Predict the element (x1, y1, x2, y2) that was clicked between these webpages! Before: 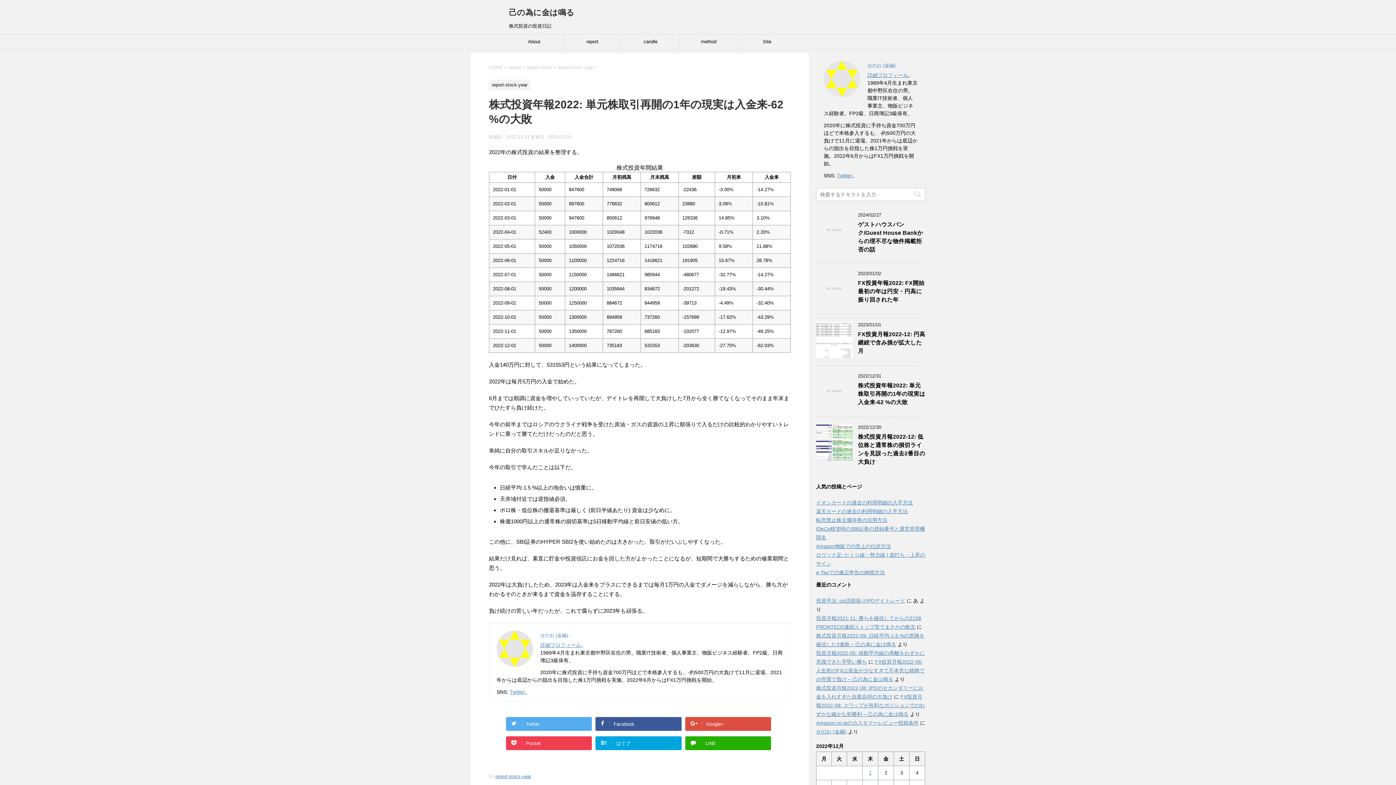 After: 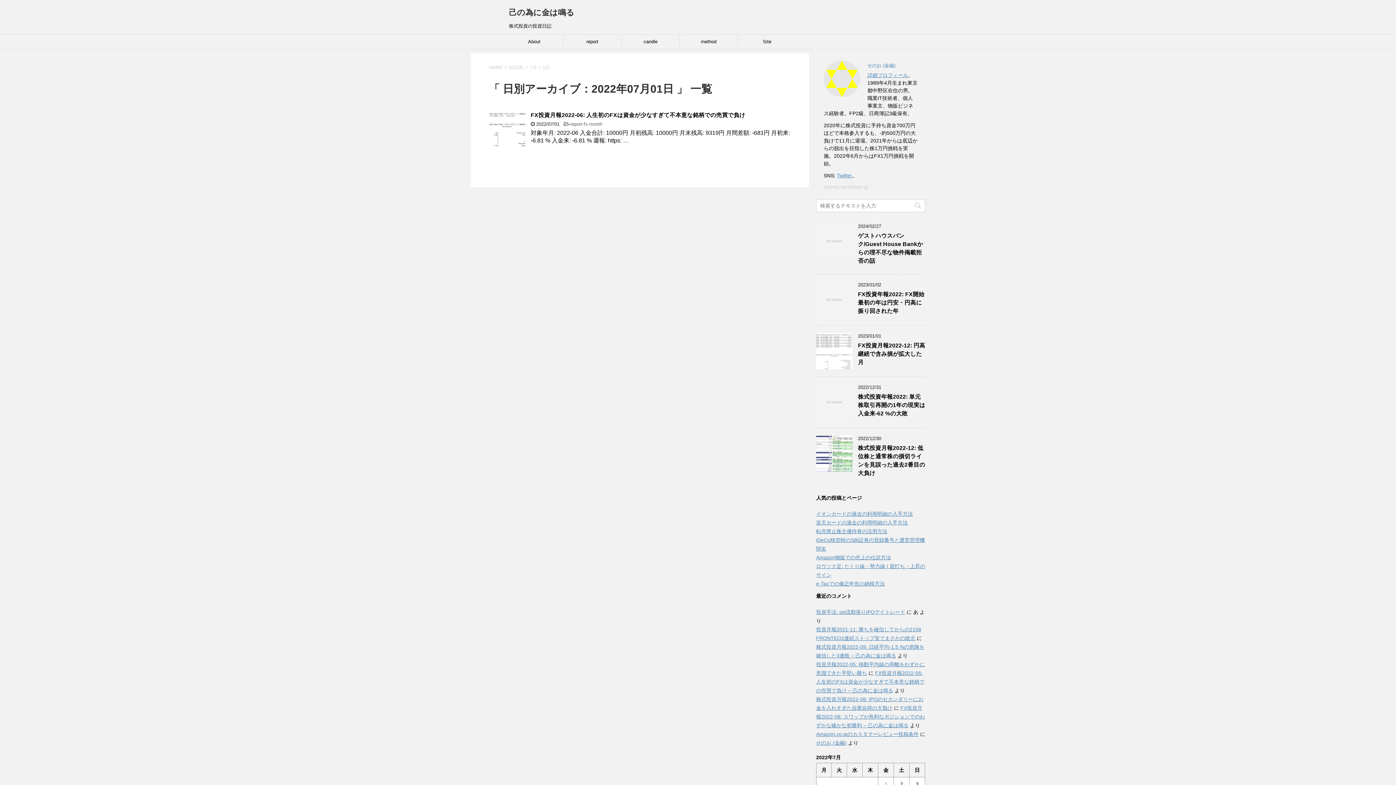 Action: bbox: (816, 659, 924, 682) label: FX投資月報2022-06: 人生初のFXは資金が少なすぎて不本意な銘柄での売買で負け – 己の為に金は鳴る